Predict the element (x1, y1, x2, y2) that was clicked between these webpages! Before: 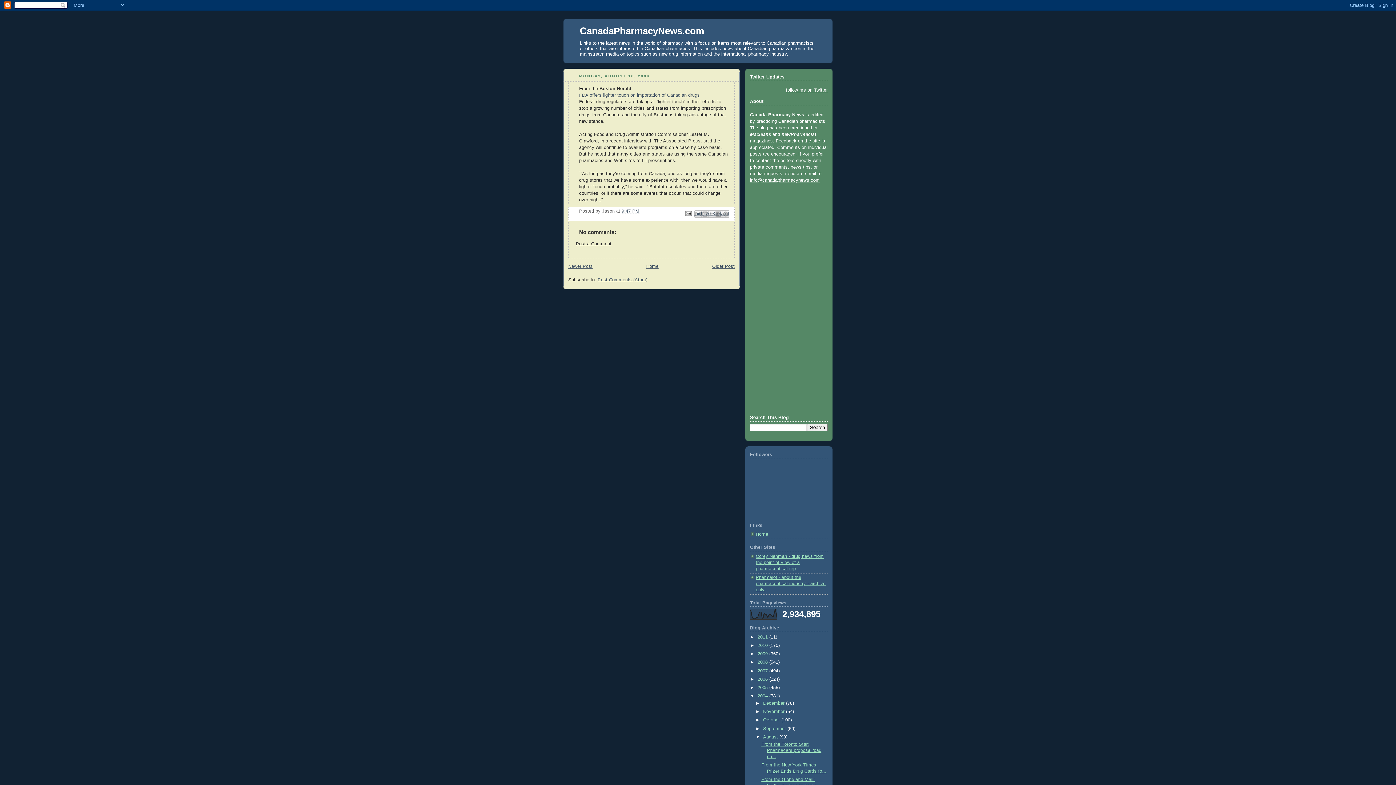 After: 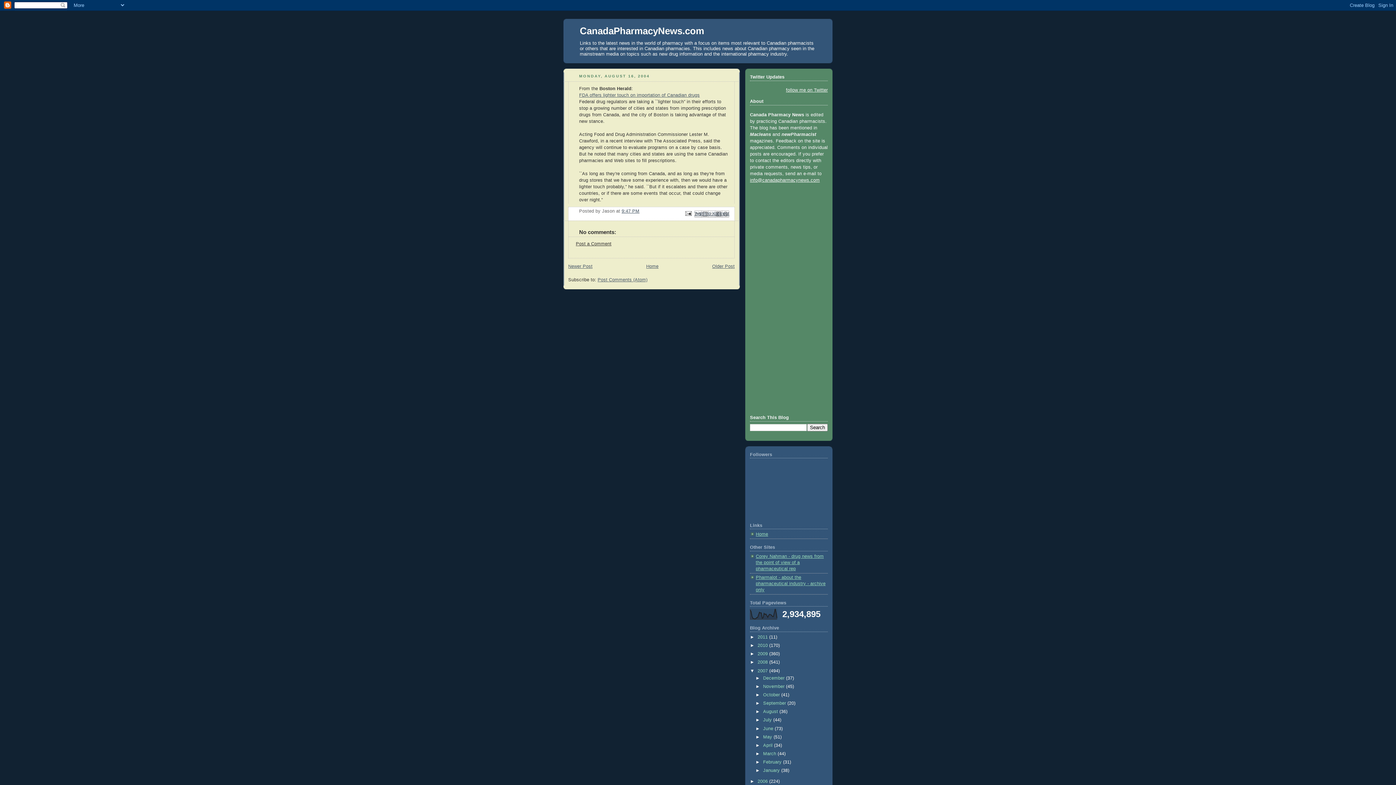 Action: bbox: (750, 668, 757, 673) label: ►  